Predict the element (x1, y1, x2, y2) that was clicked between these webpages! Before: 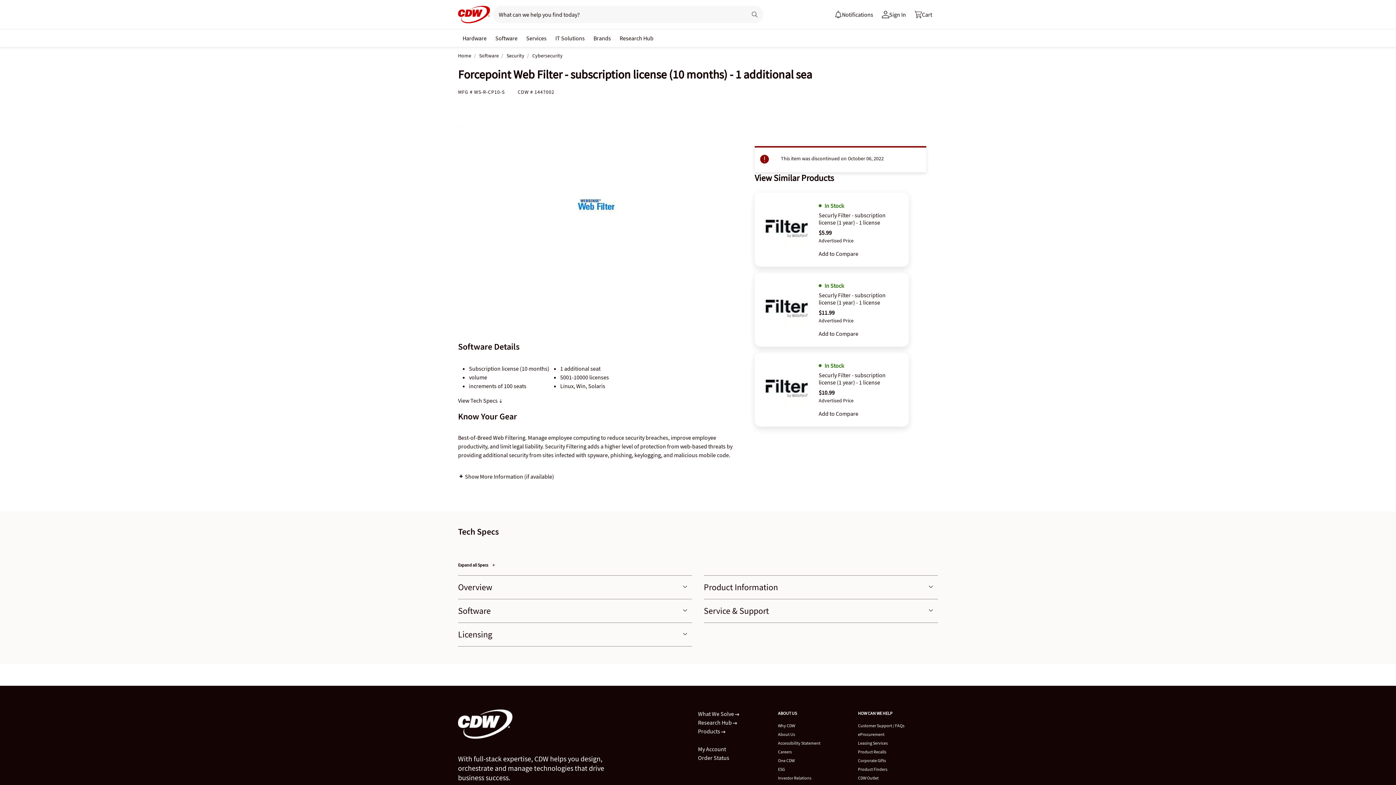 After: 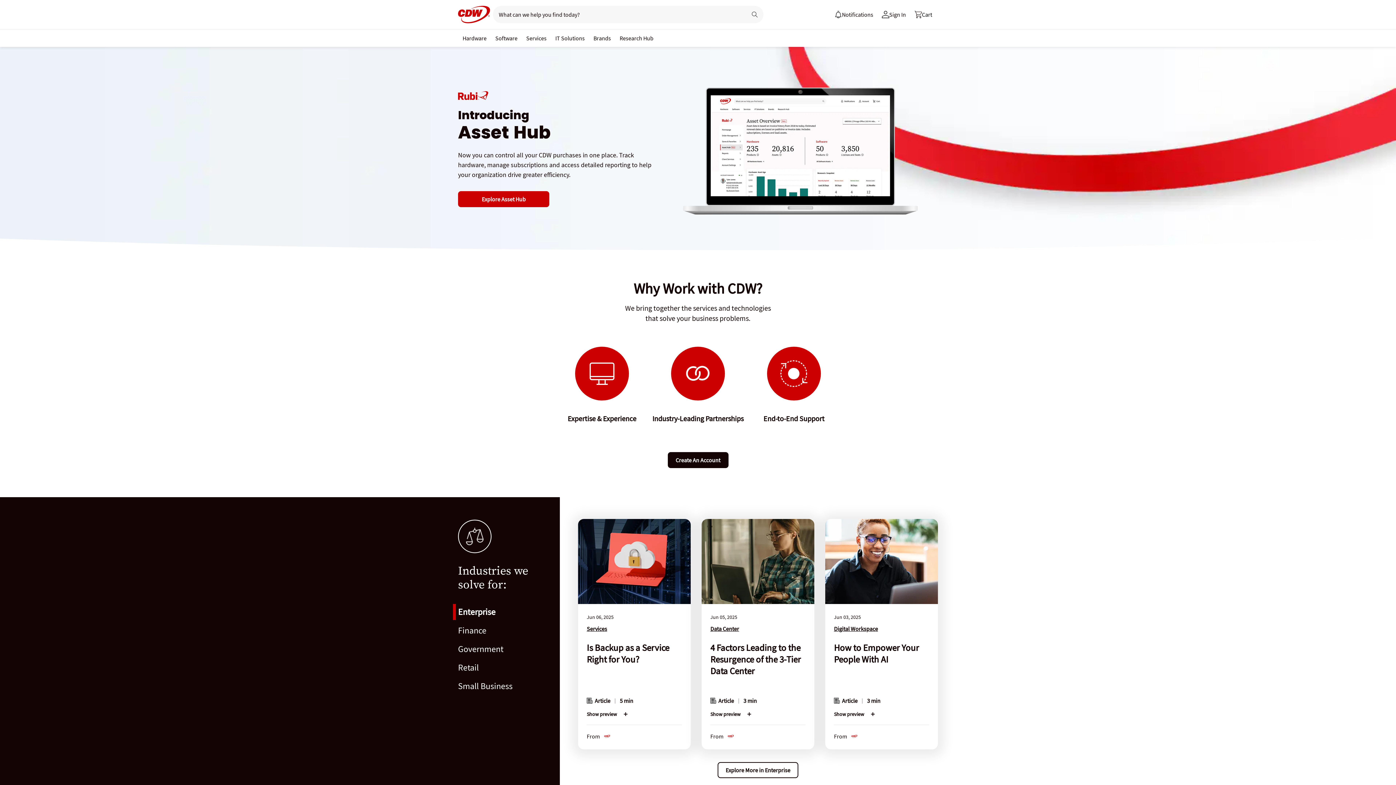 Action: label: Home bbox: (458, 52, 471, 58)